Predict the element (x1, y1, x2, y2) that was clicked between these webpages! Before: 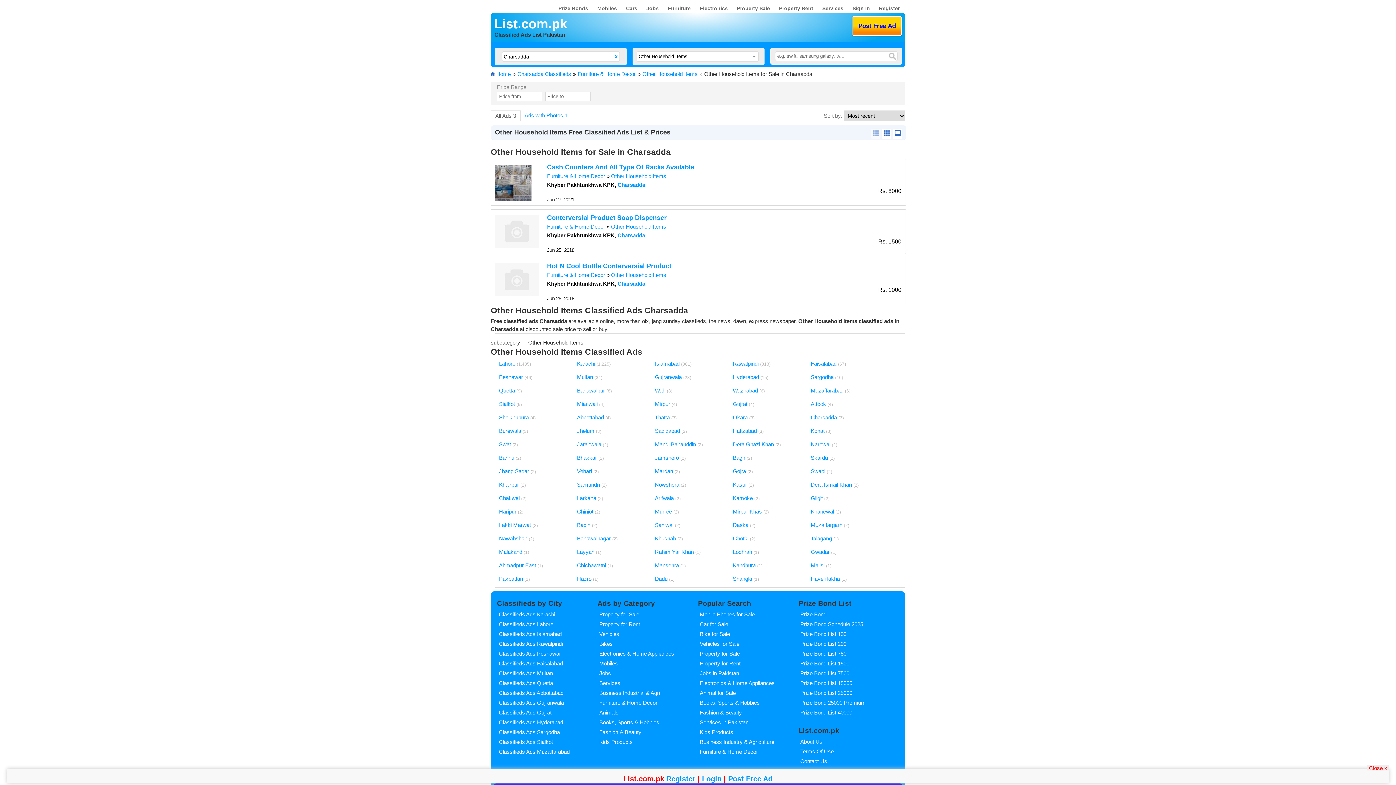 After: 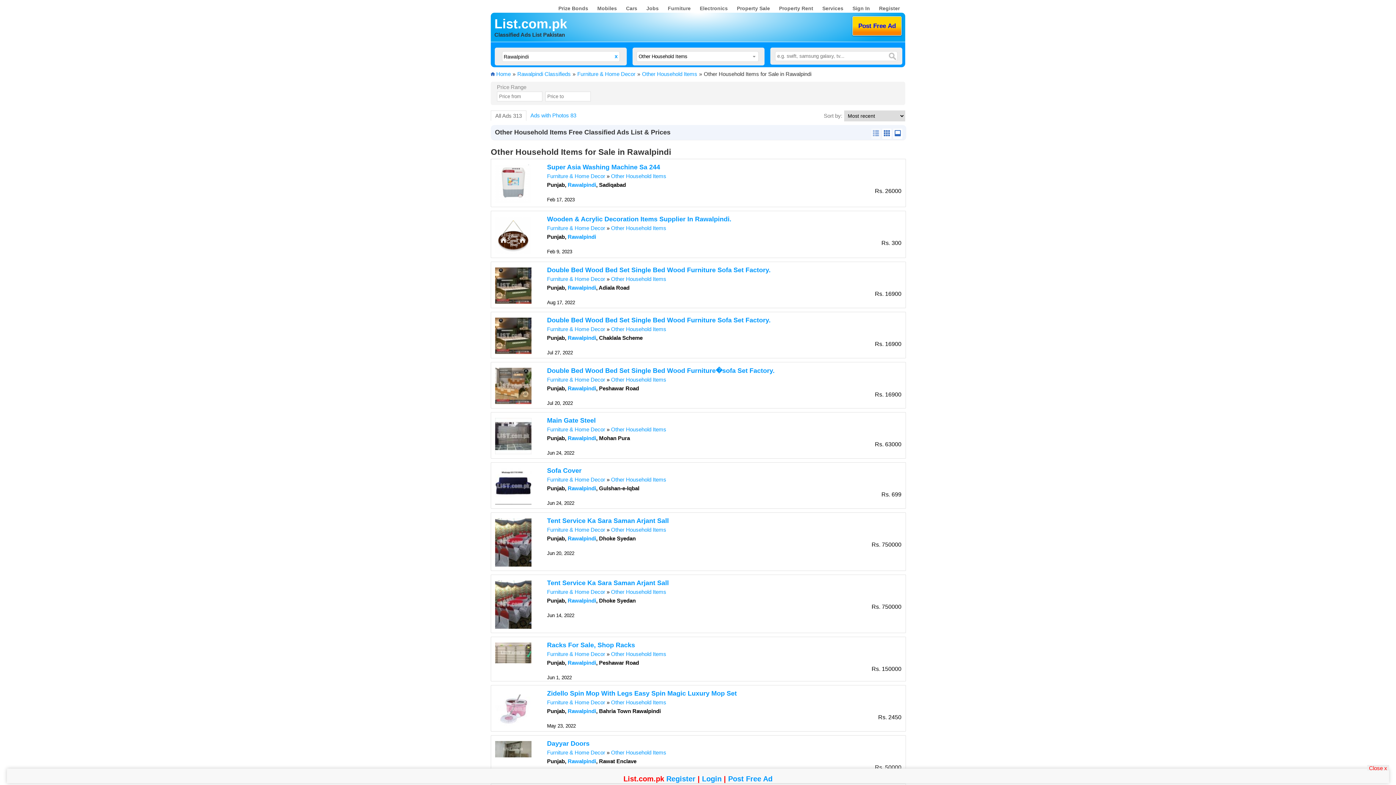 Action: bbox: (733, 360, 760, 366) label: Rawalpindi 